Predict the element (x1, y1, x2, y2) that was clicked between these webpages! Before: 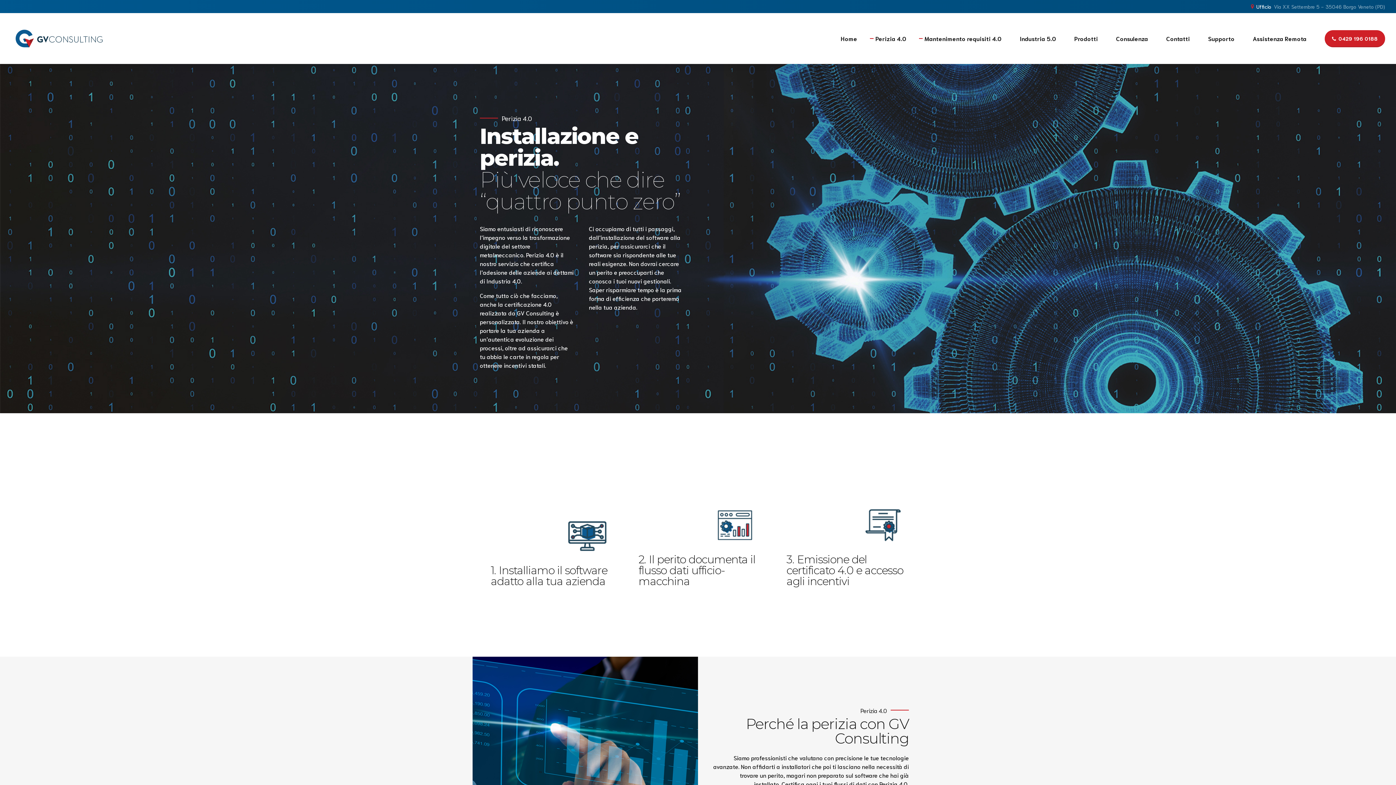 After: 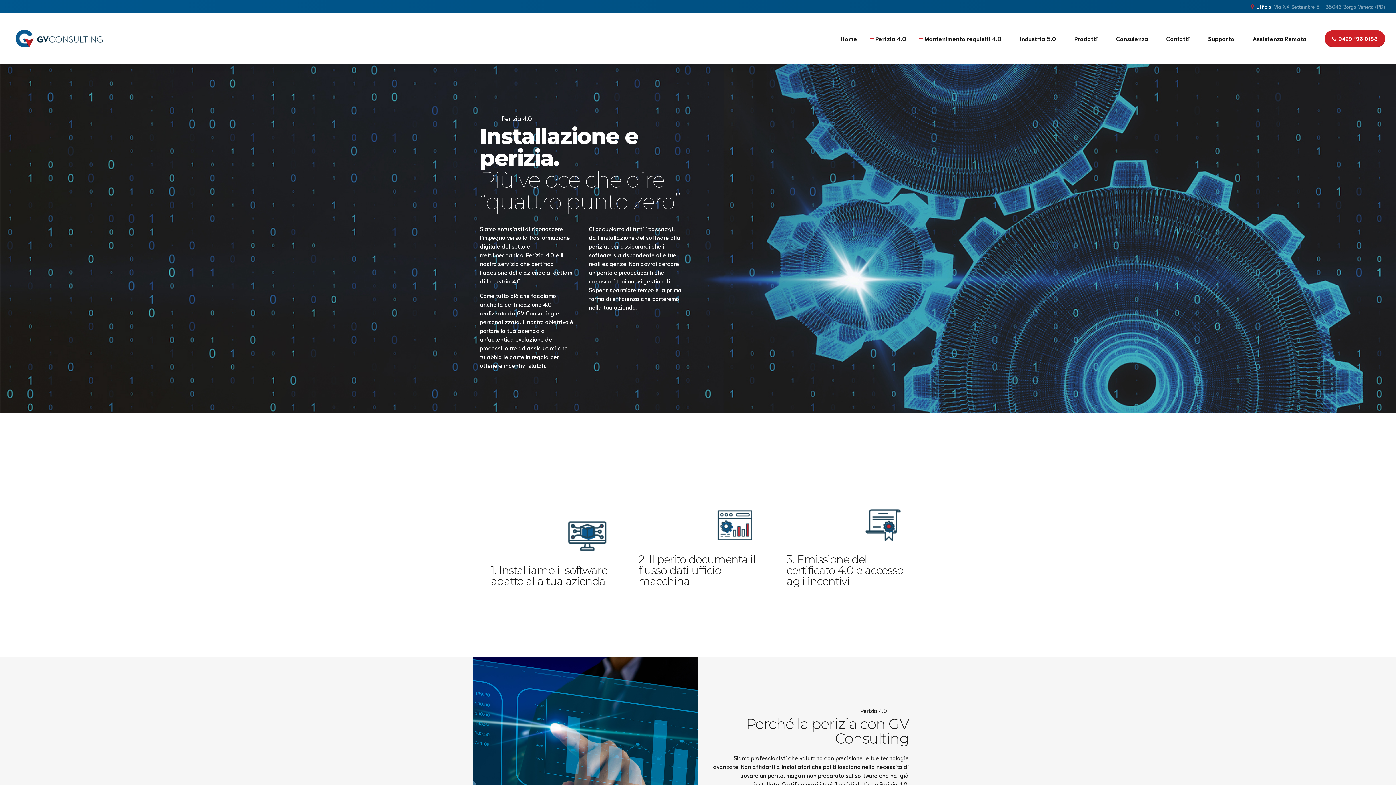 Action: label: Perizia 4.0 bbox: (875, 13, 906, 64)